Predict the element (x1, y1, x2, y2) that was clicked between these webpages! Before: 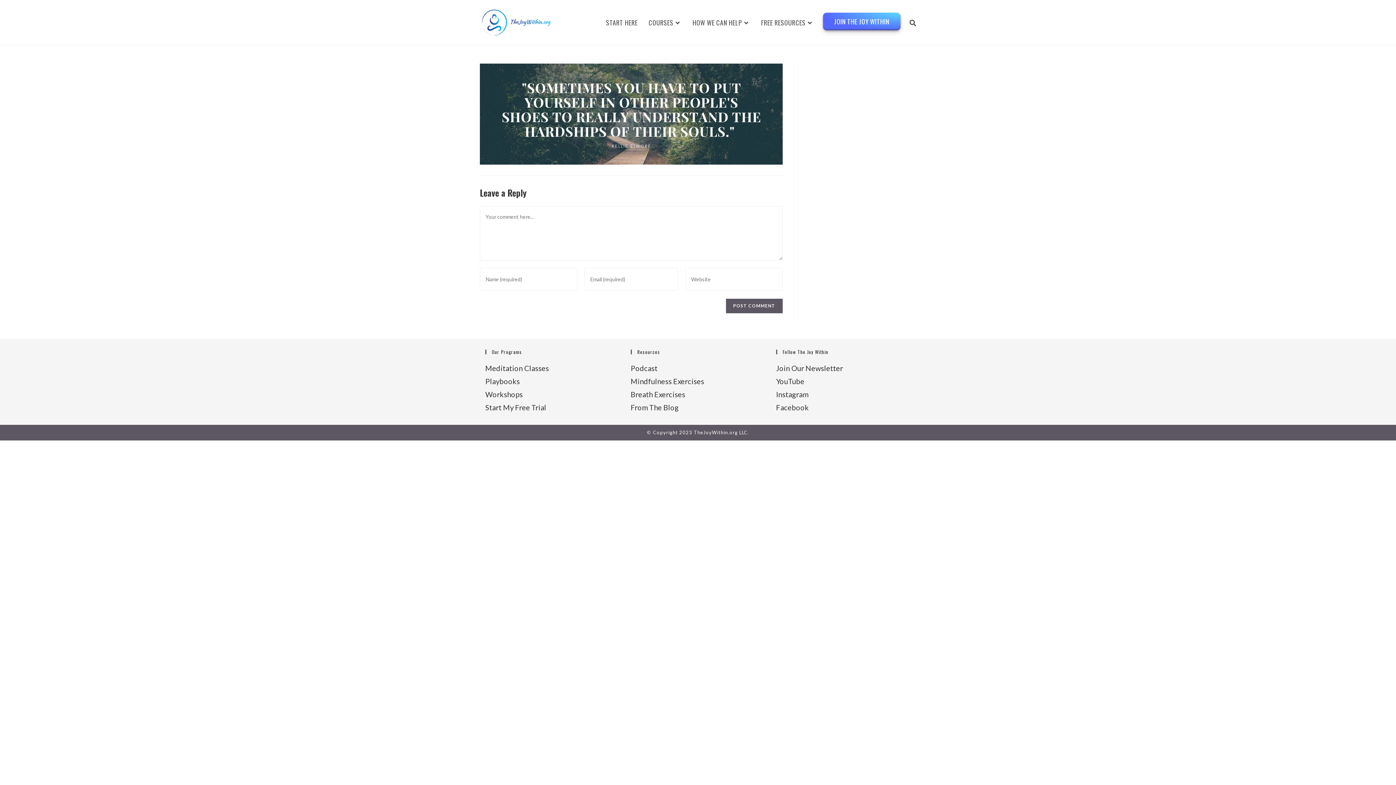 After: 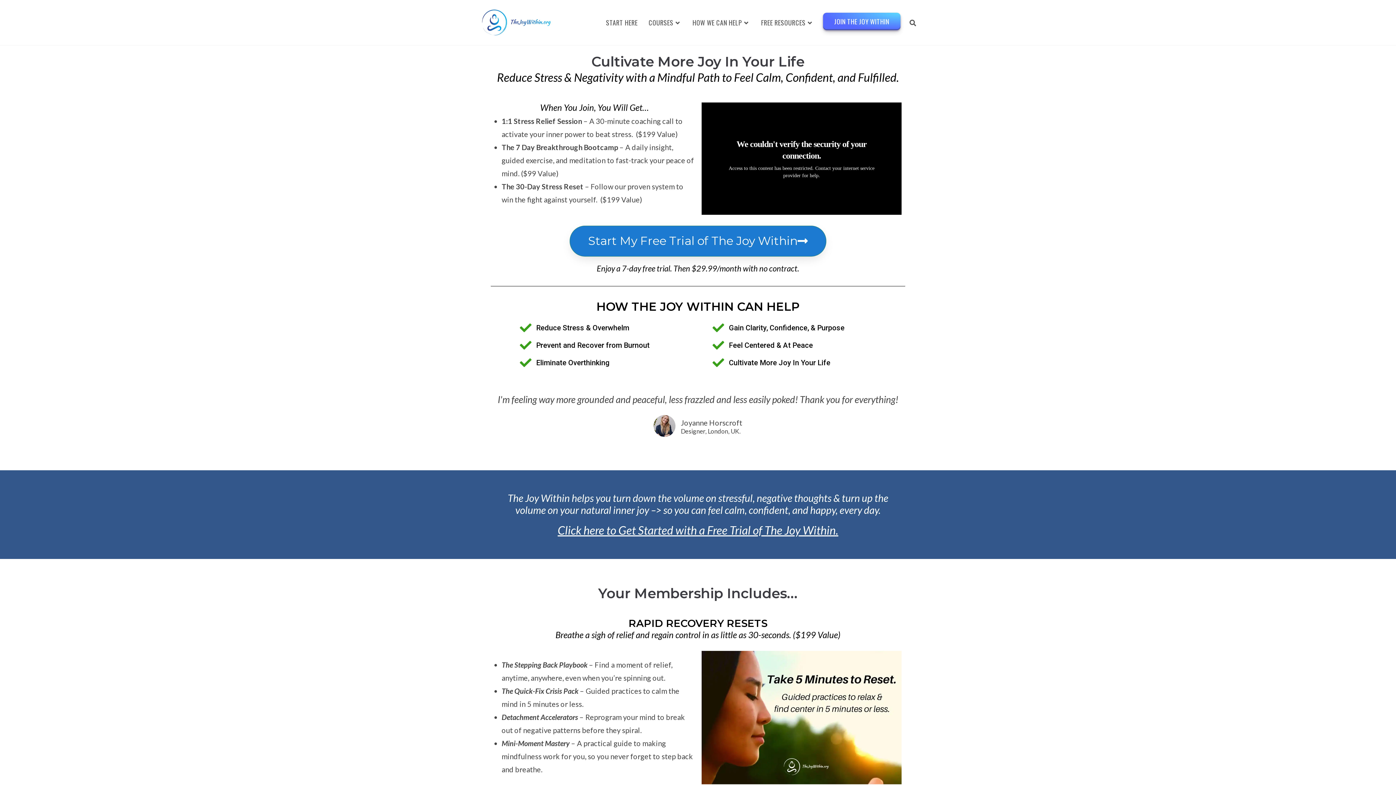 Action: bbox: (828, -1, 894, 44) label: JOIN THE JOY WITHIN